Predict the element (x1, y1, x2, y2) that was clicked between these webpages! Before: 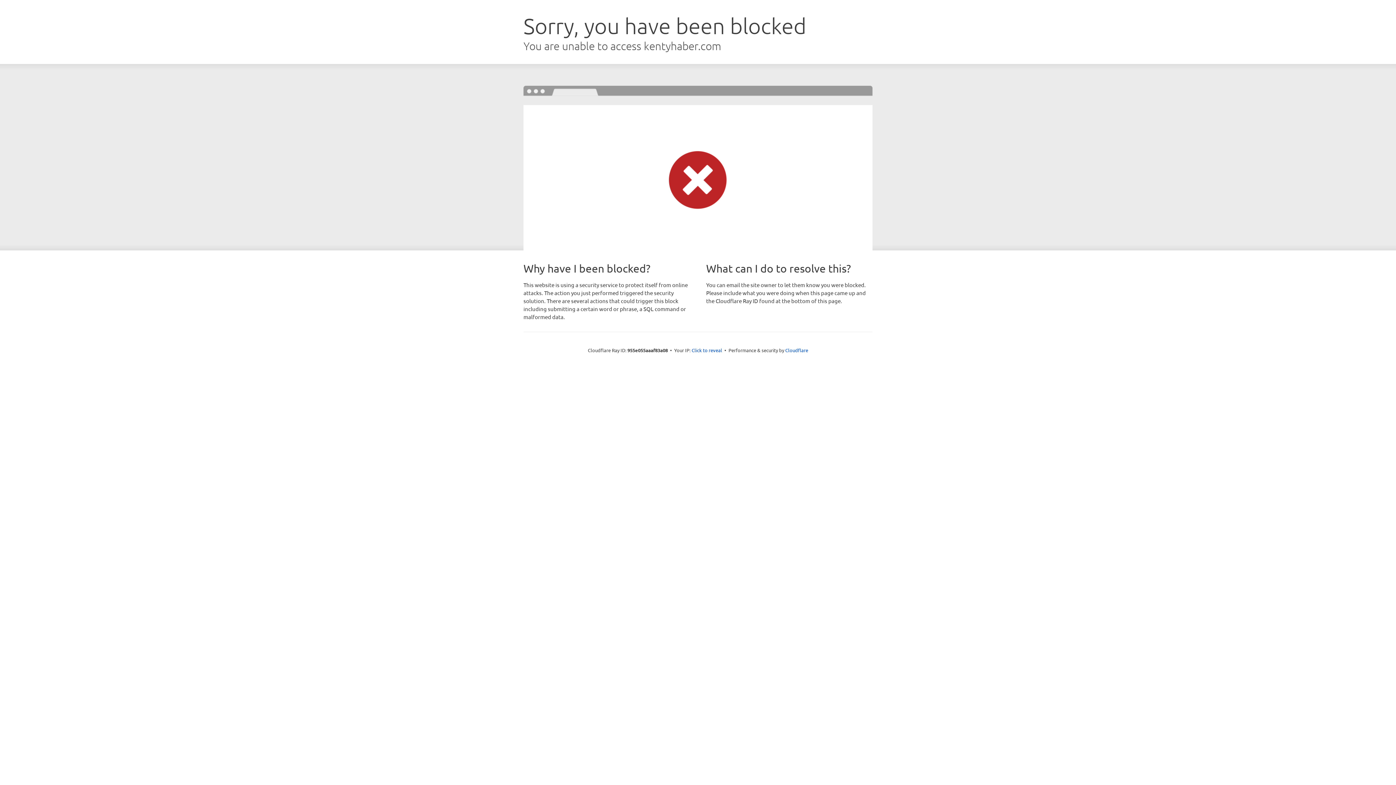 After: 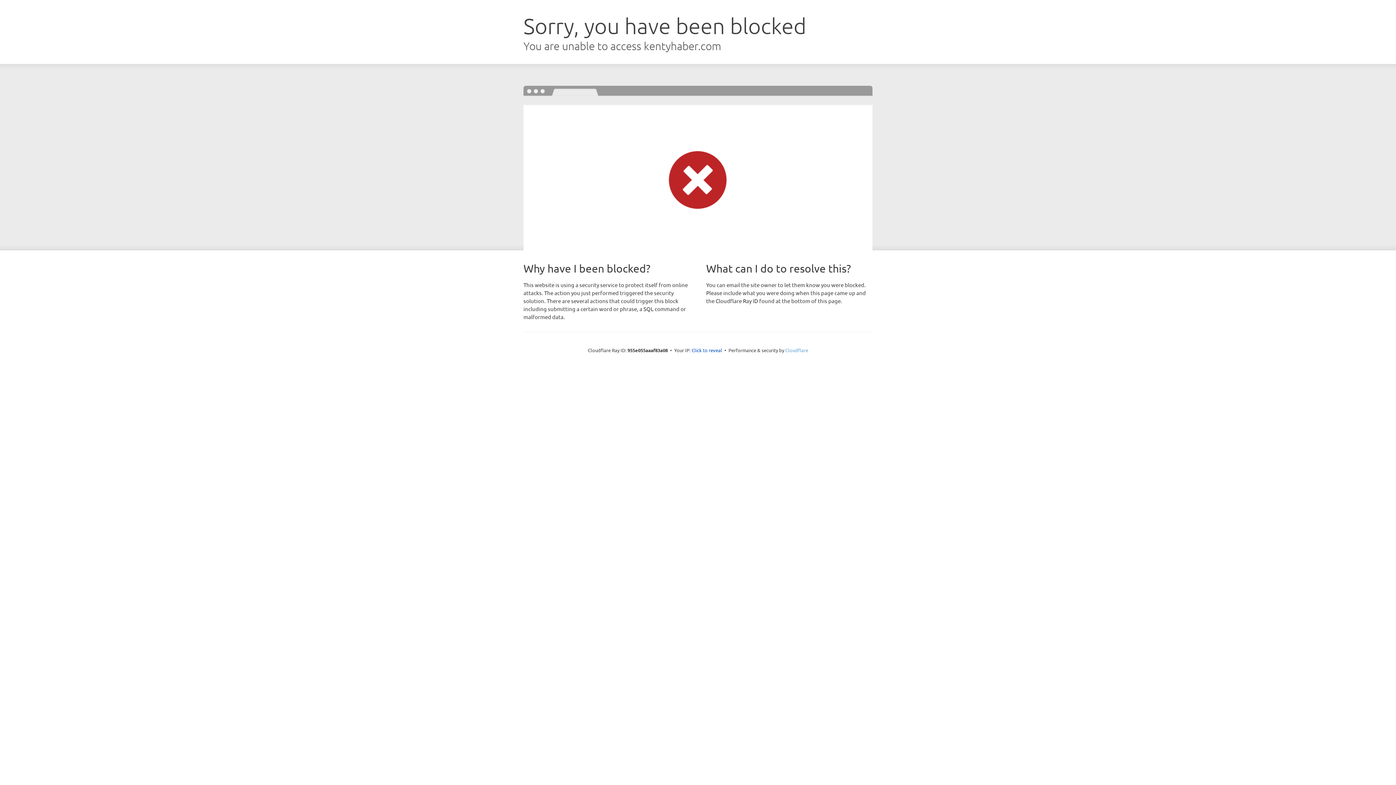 Action: bbox: (785, 347, 808, 353) label: Cloudflare